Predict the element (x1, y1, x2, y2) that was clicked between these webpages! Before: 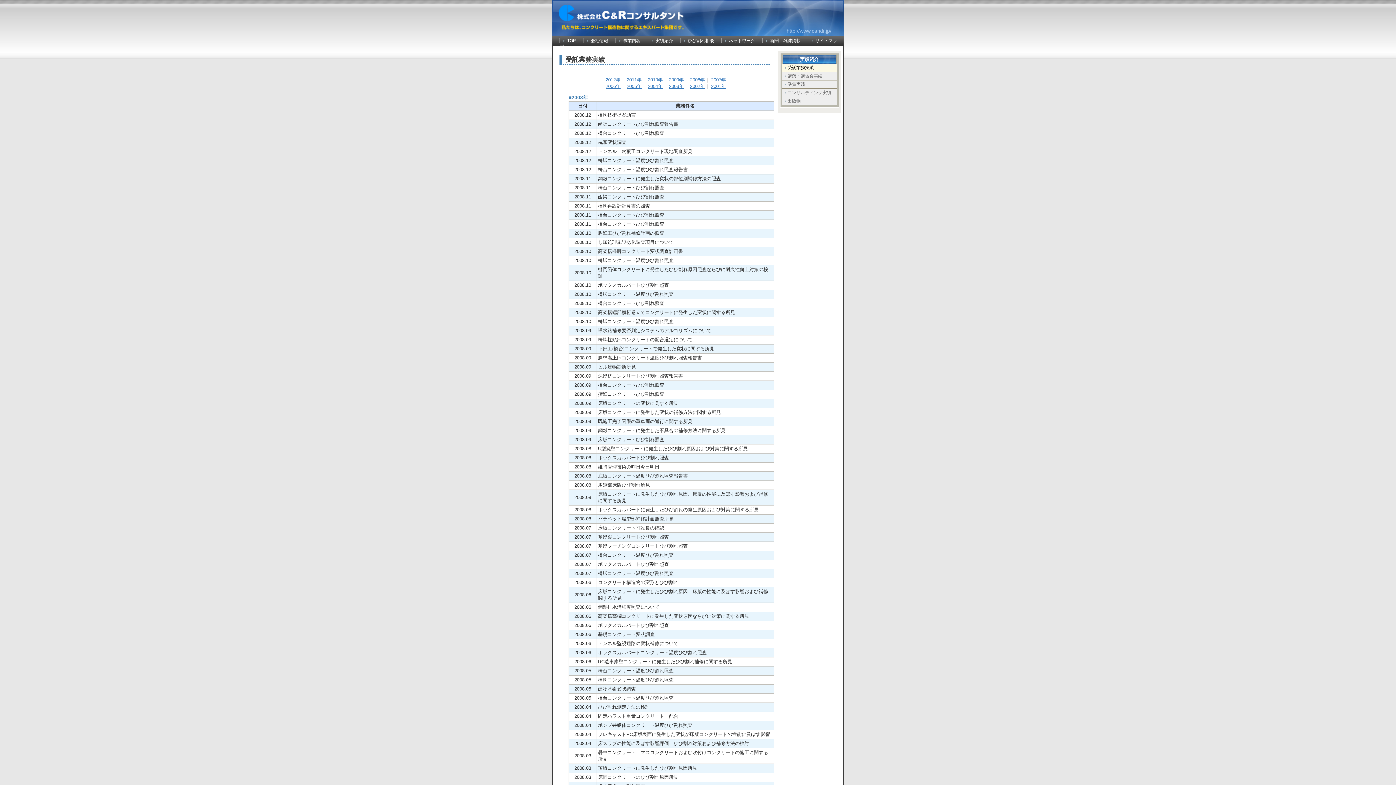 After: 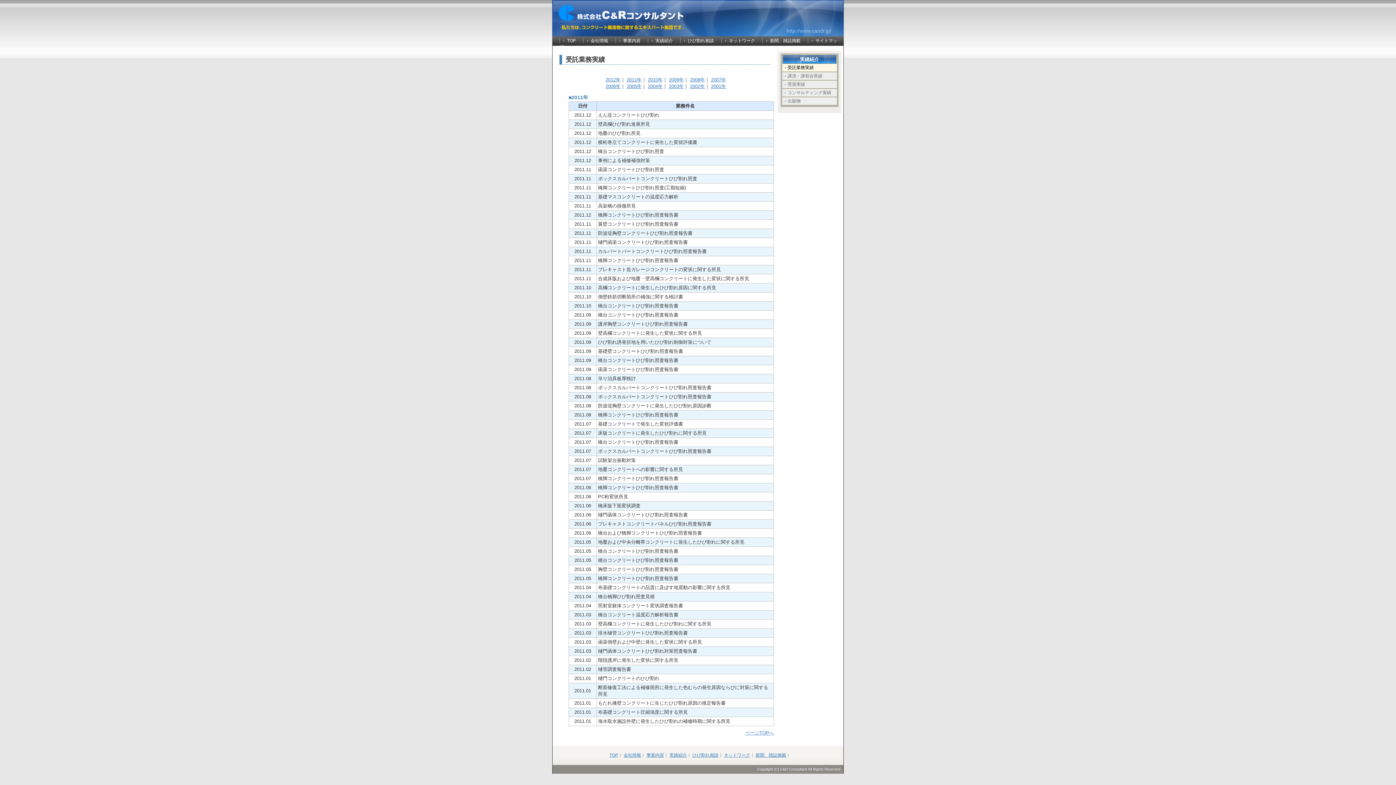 Action: bbox: (626, 77, 641, 82) label: 2011年